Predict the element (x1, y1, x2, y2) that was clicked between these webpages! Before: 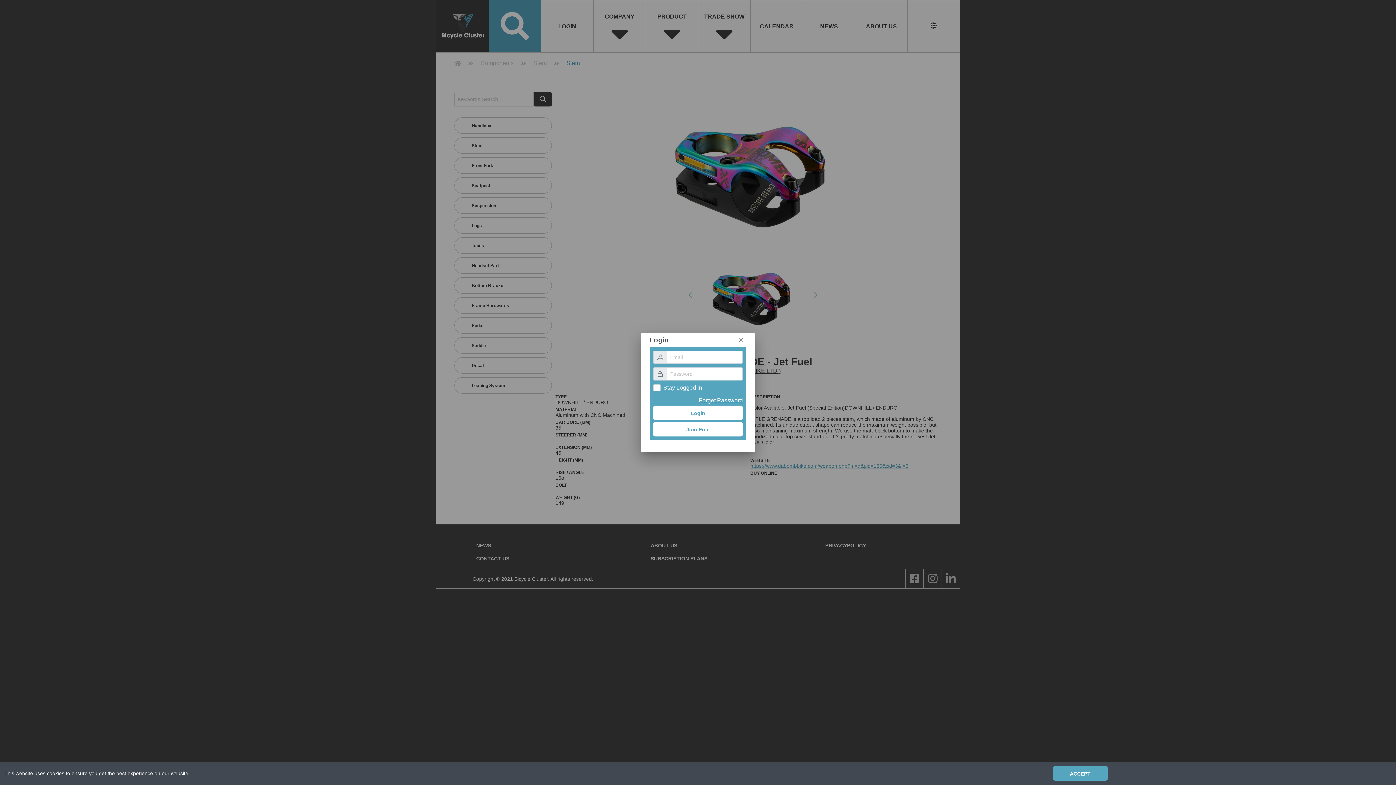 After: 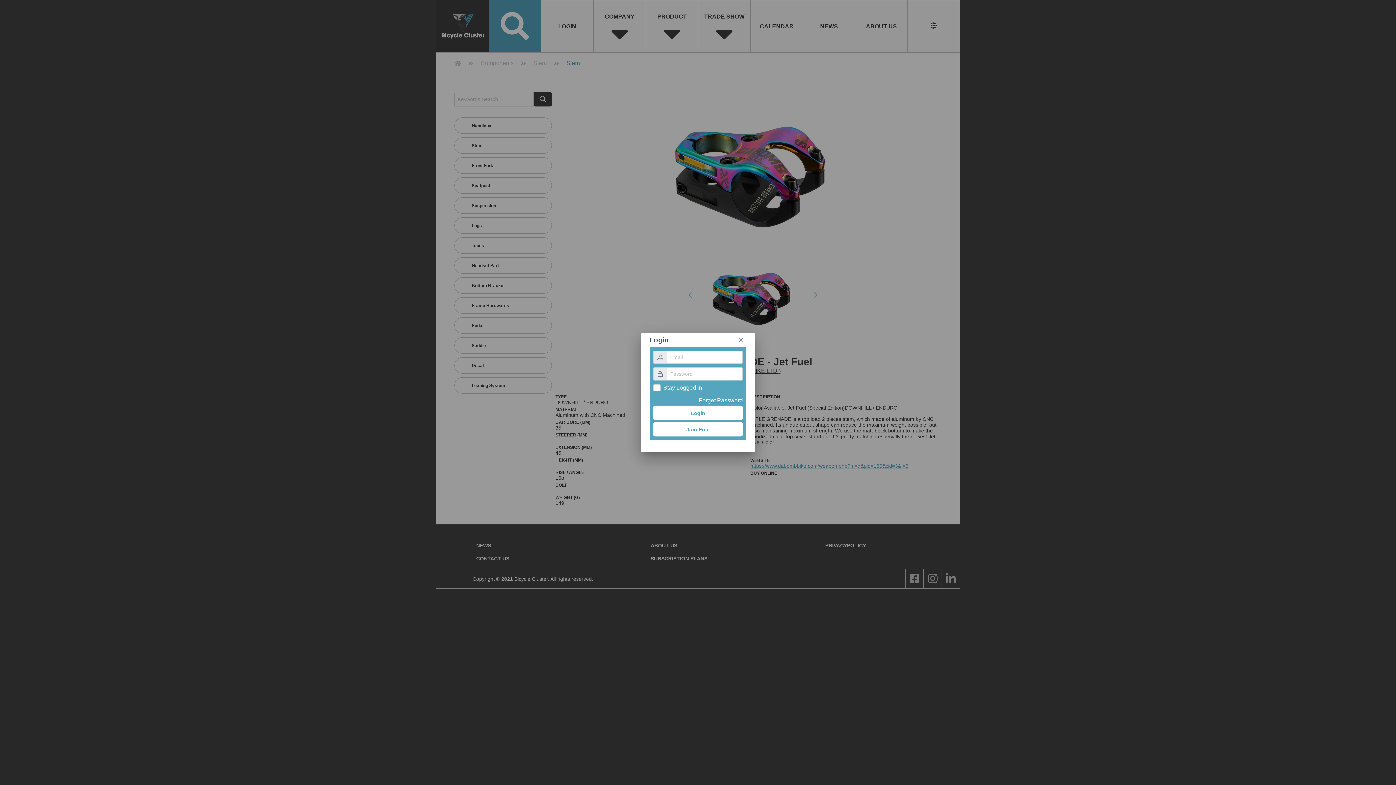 Action: label: ACCEPT bbox: (1053, 766, 1107, 781)